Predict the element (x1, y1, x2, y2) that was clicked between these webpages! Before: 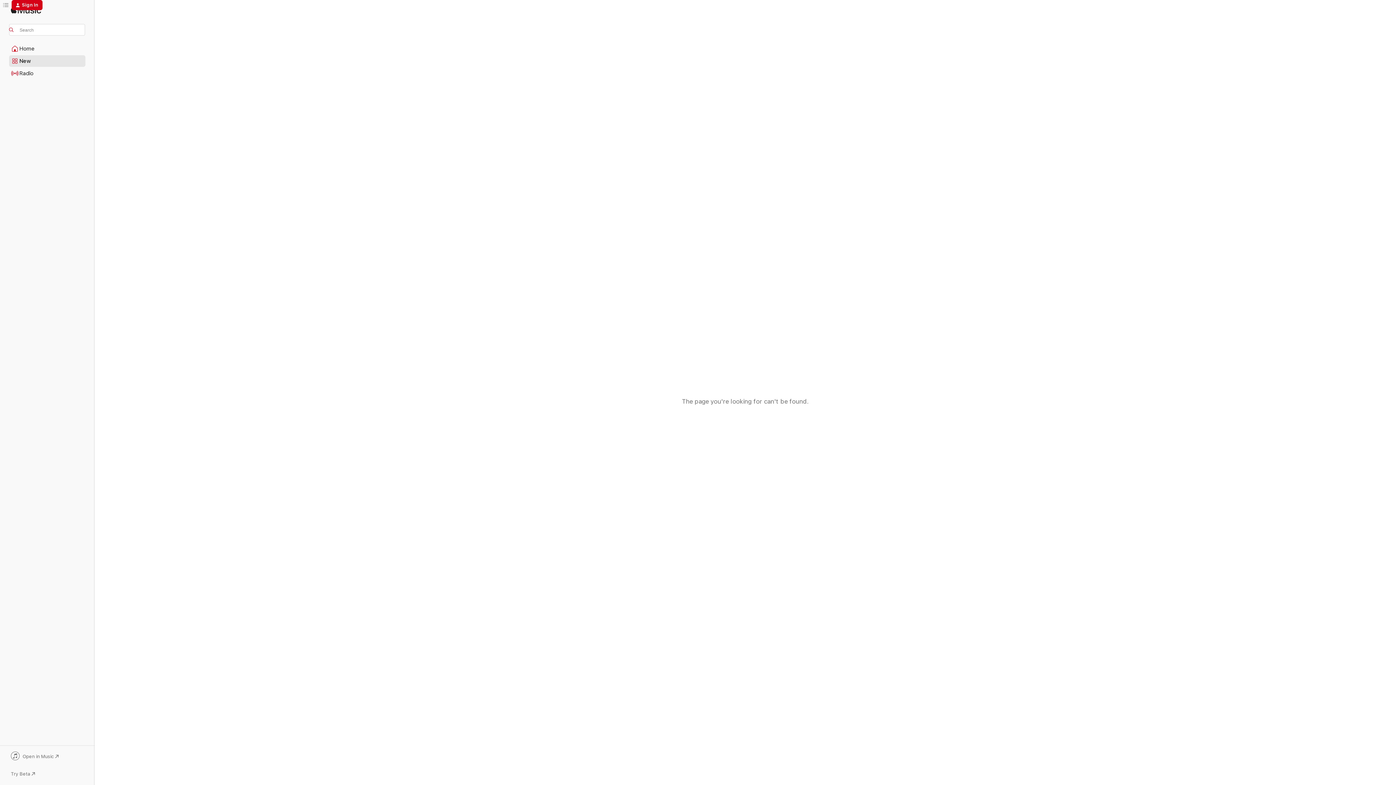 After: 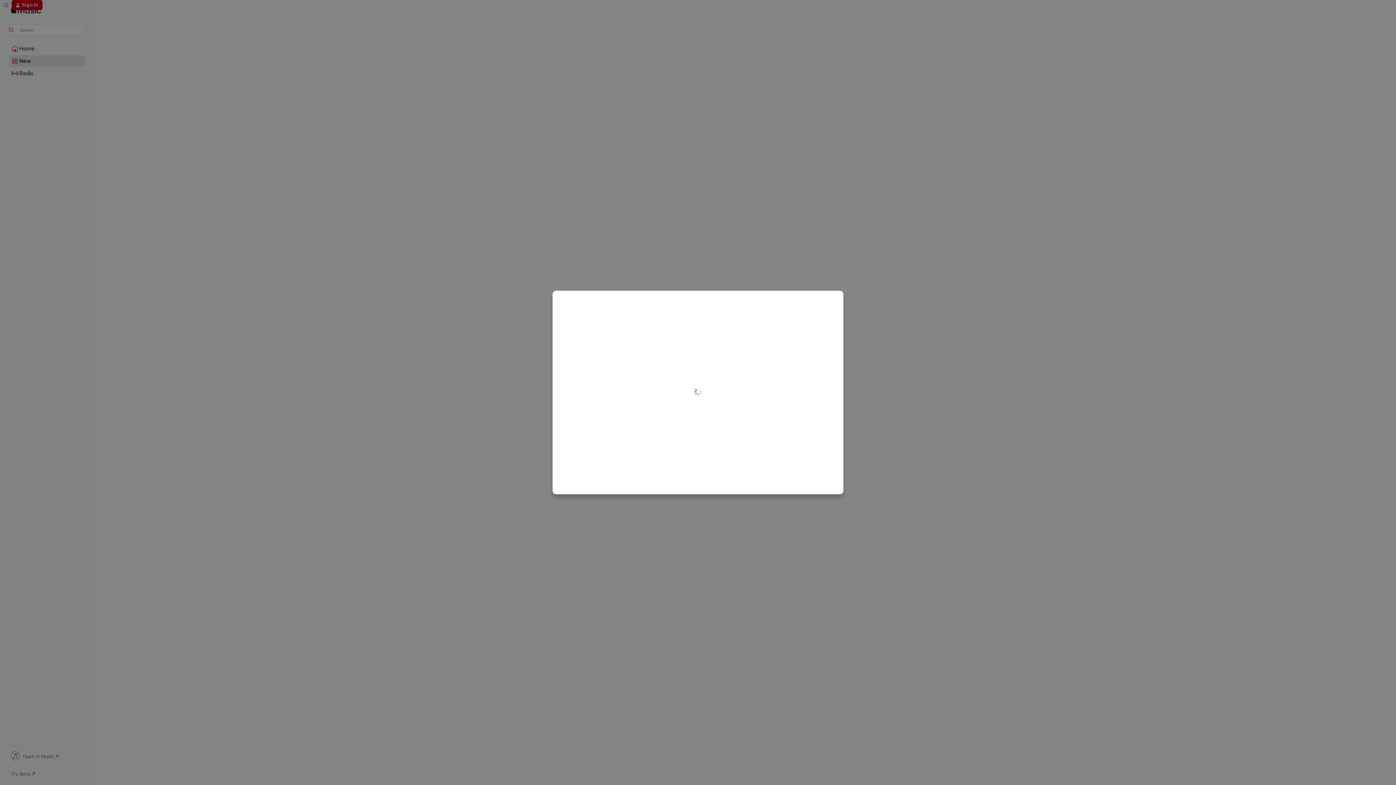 Action: label: Sign In bbox: (11, 0, 42, 10)